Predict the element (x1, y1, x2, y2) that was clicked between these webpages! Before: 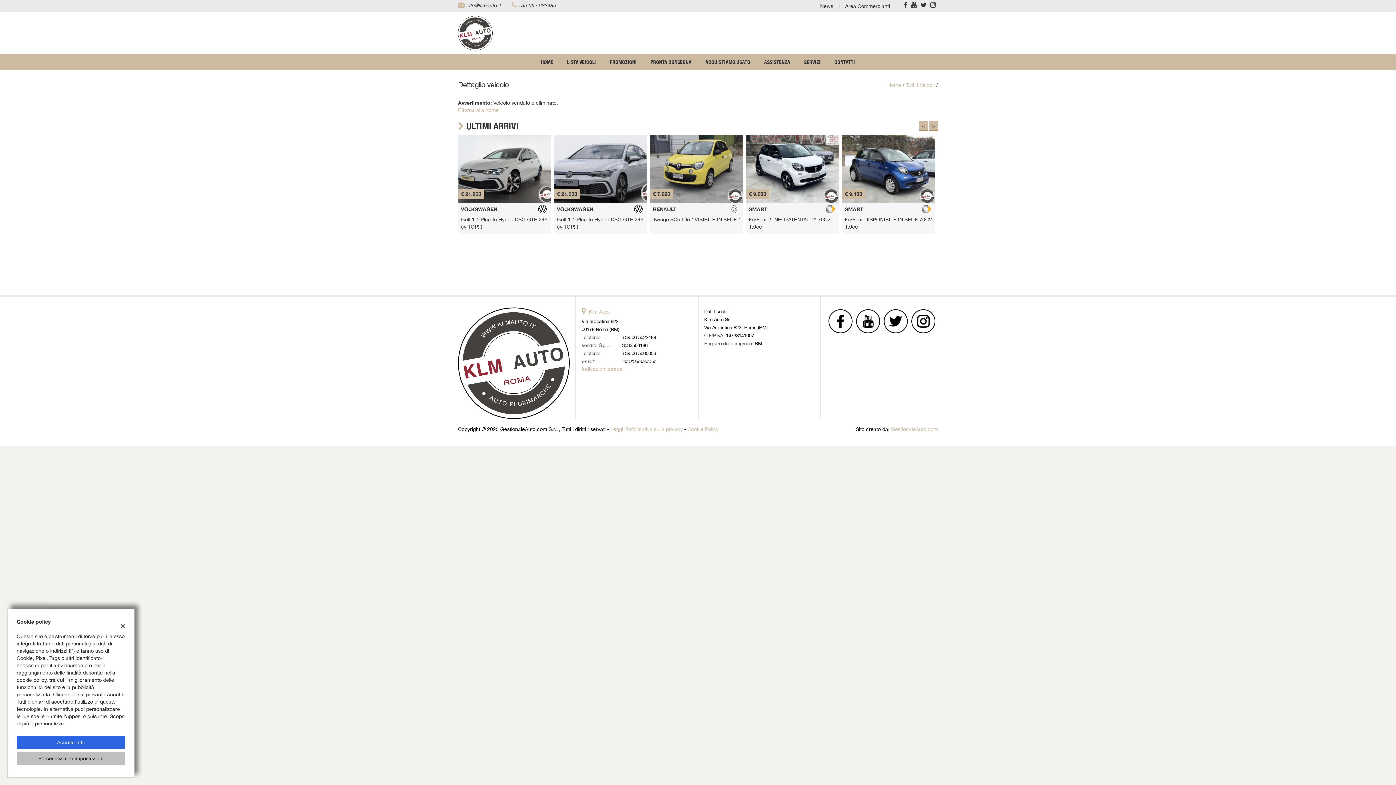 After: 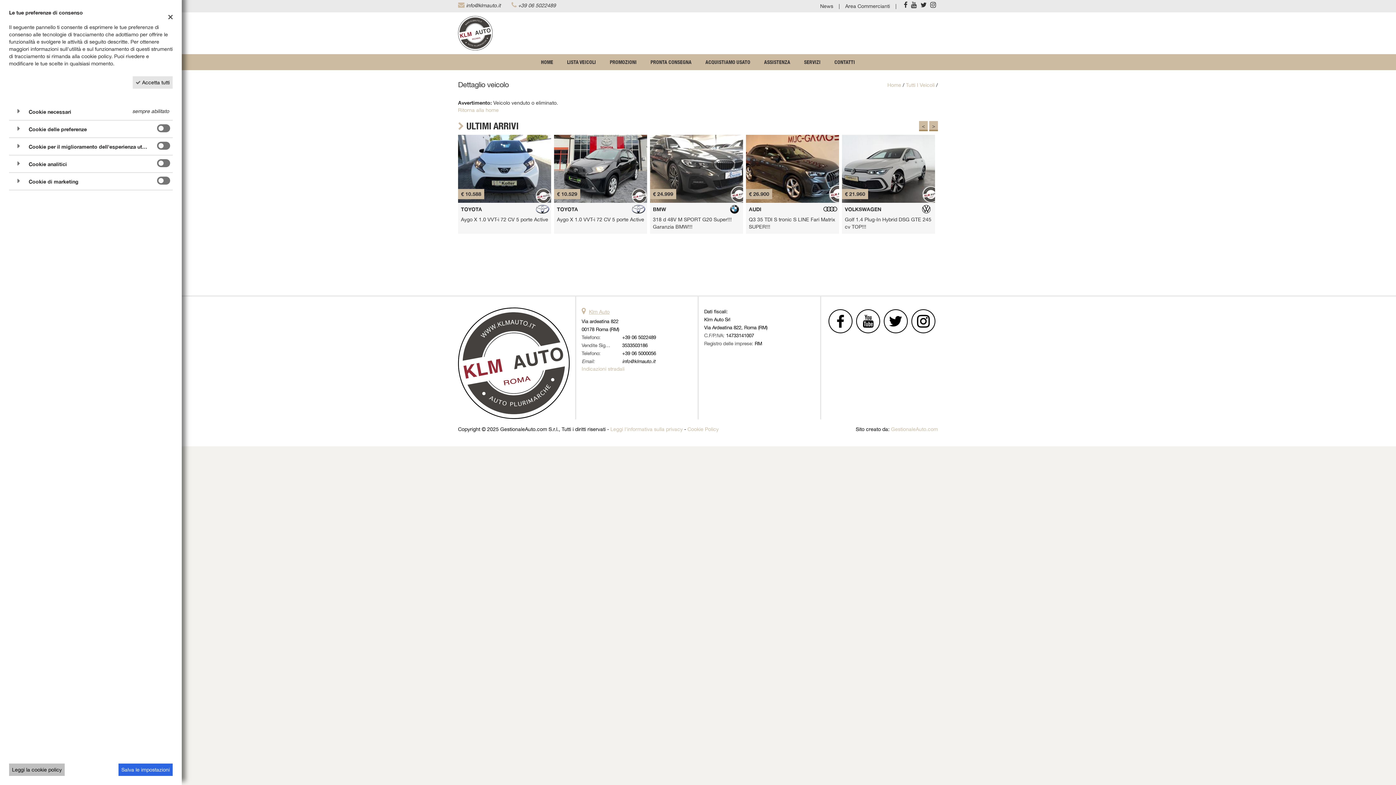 Action: bbox: (16, 752, 125, 765) label: Personalizza le impostazioni